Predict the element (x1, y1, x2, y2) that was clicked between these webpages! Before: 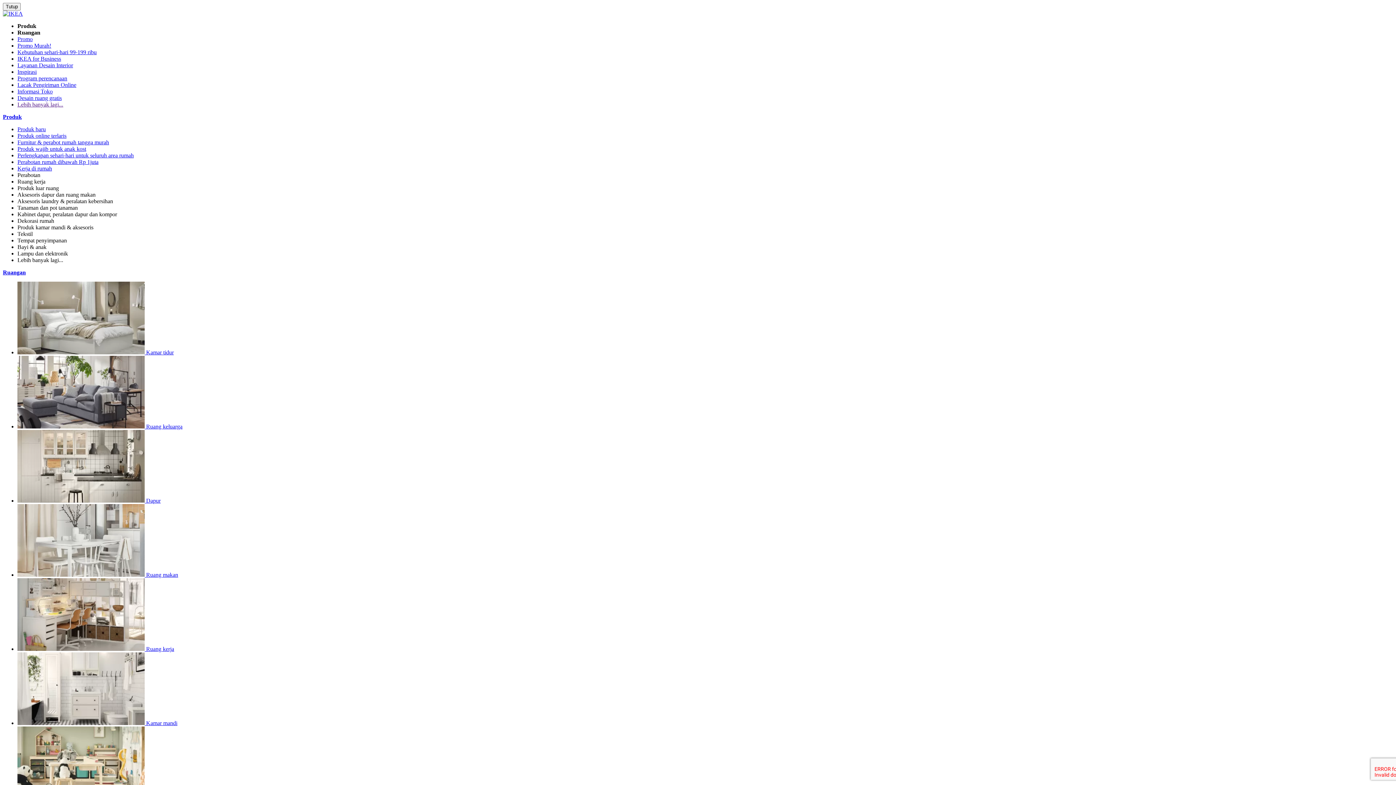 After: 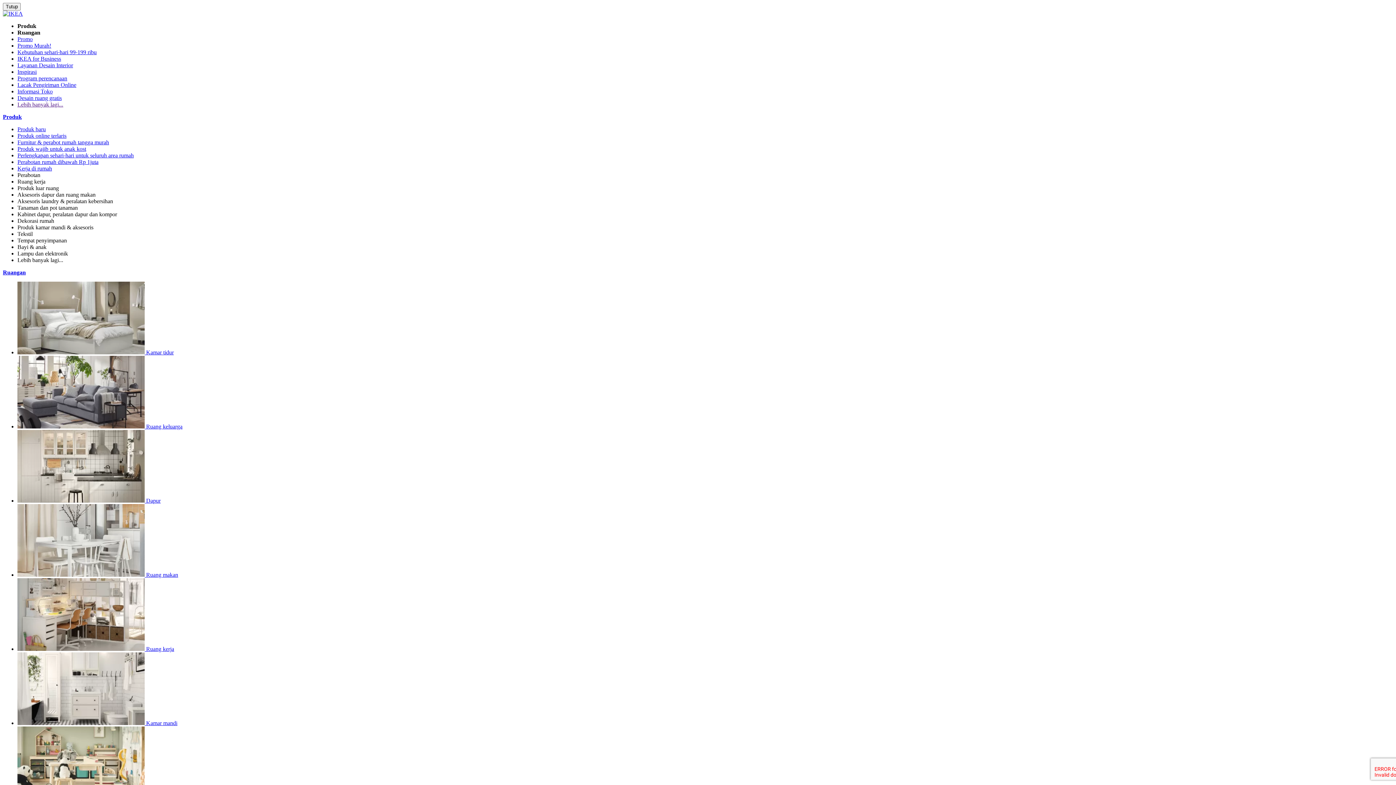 Action: label: Kebutuhan sehari-hari 99-199 ribu bbox: (17, 49, 96, 55)